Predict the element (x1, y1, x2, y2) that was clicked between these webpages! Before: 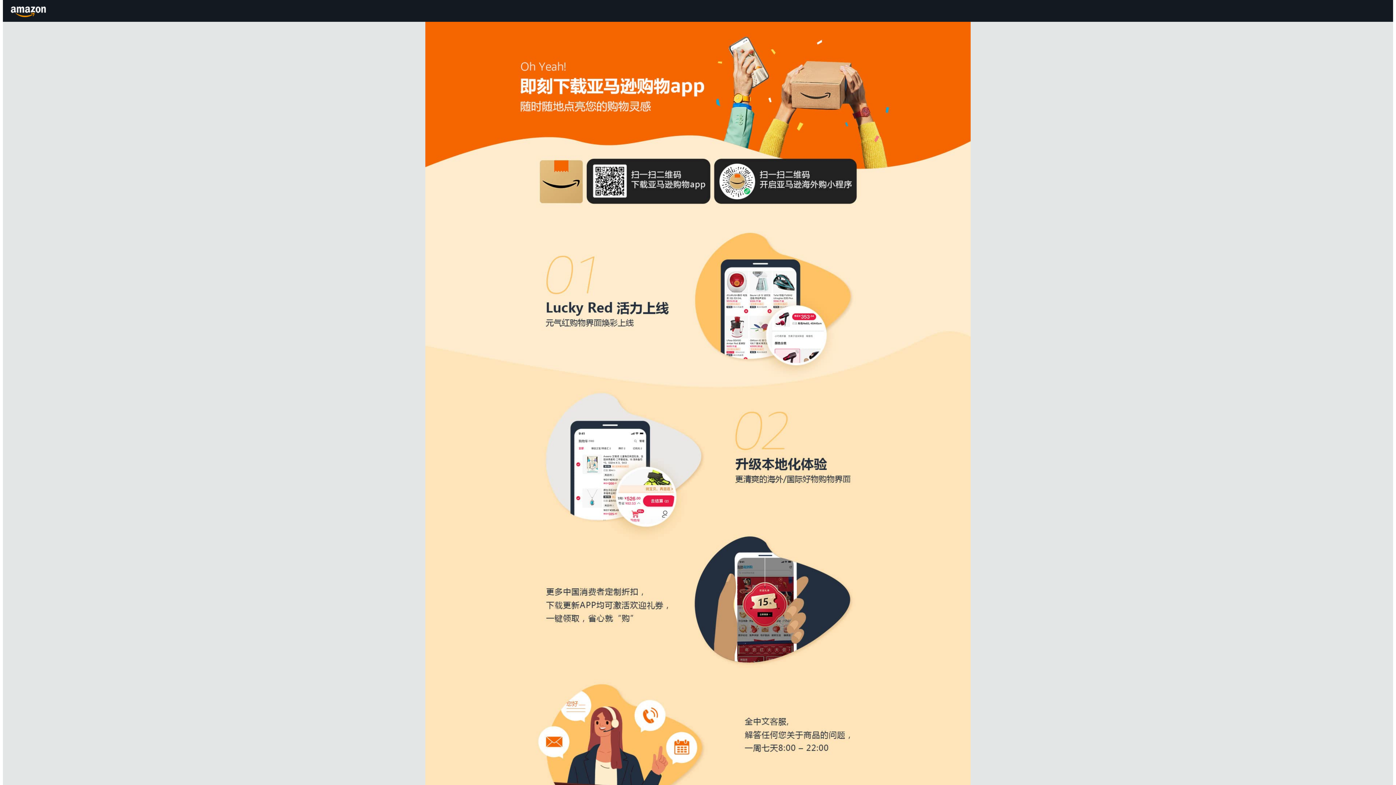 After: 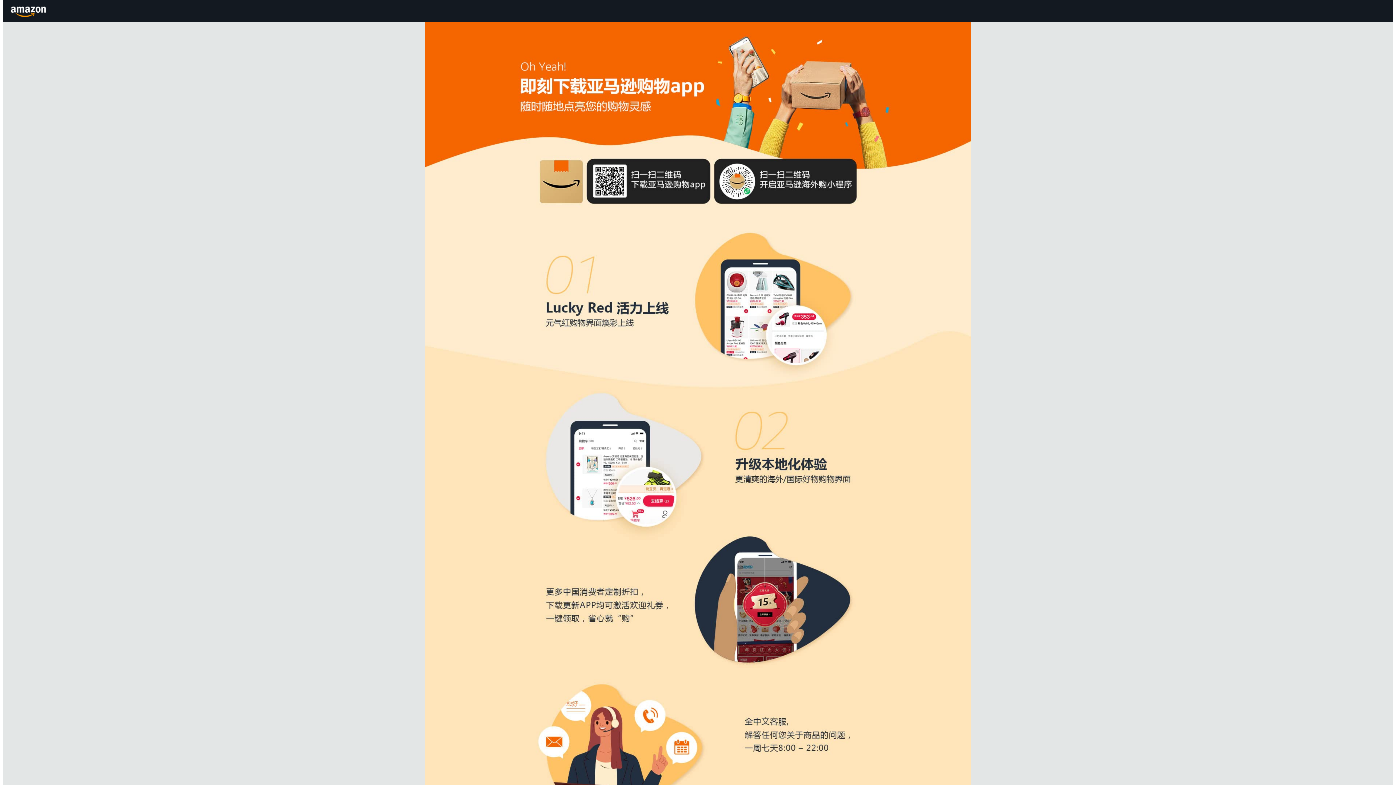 Action: label: Amazon.cn bbox: (8, 1, 49, 20)